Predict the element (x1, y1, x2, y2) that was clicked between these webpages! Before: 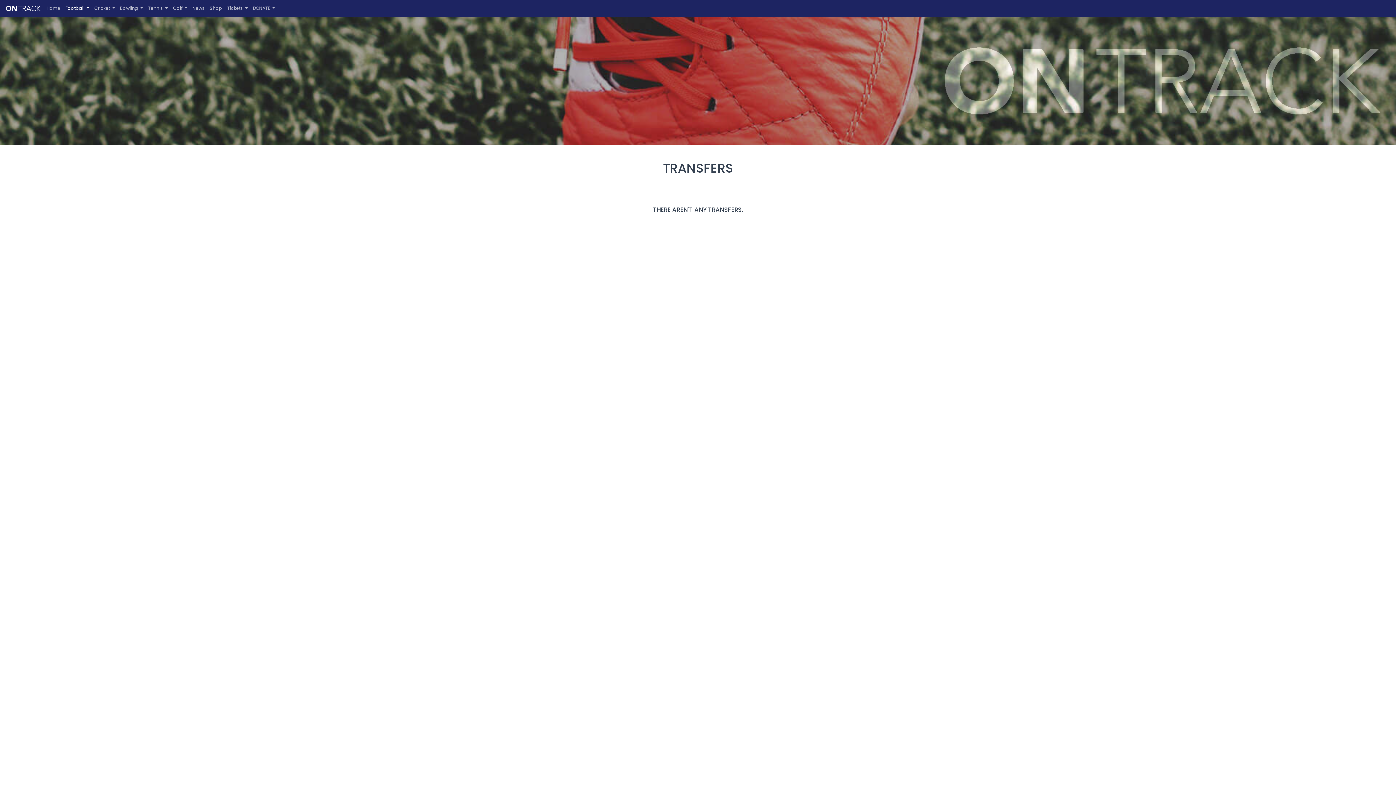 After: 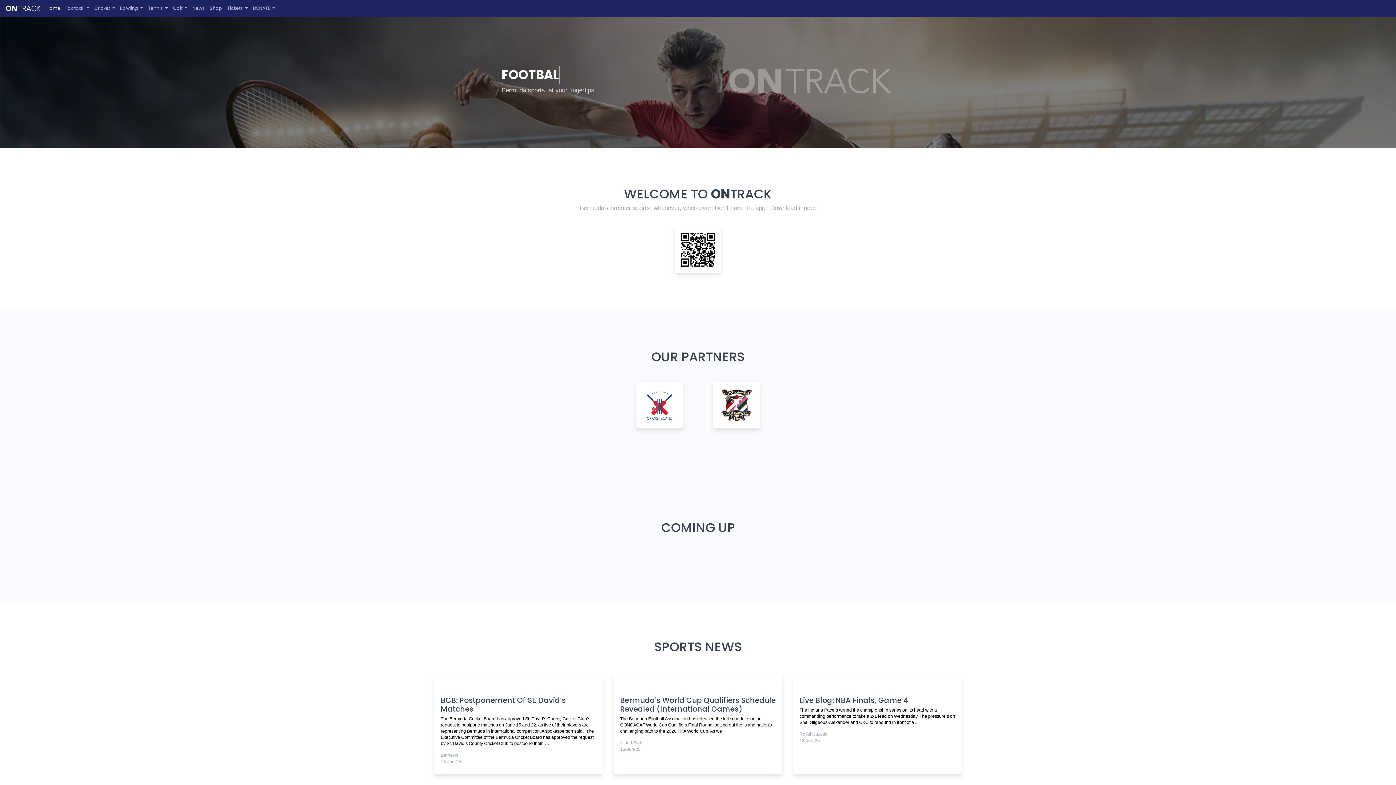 Action: bbox: (5, 4, 44, 12)